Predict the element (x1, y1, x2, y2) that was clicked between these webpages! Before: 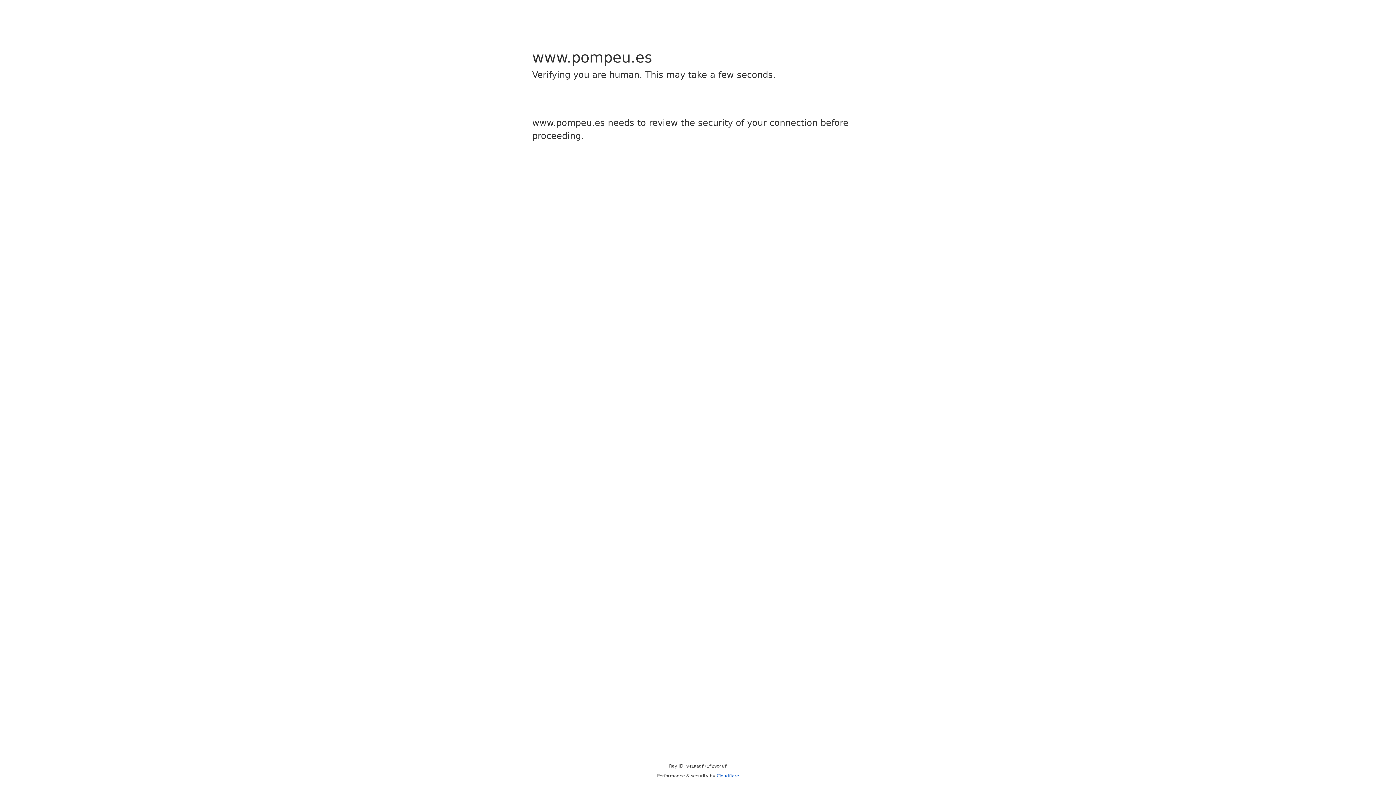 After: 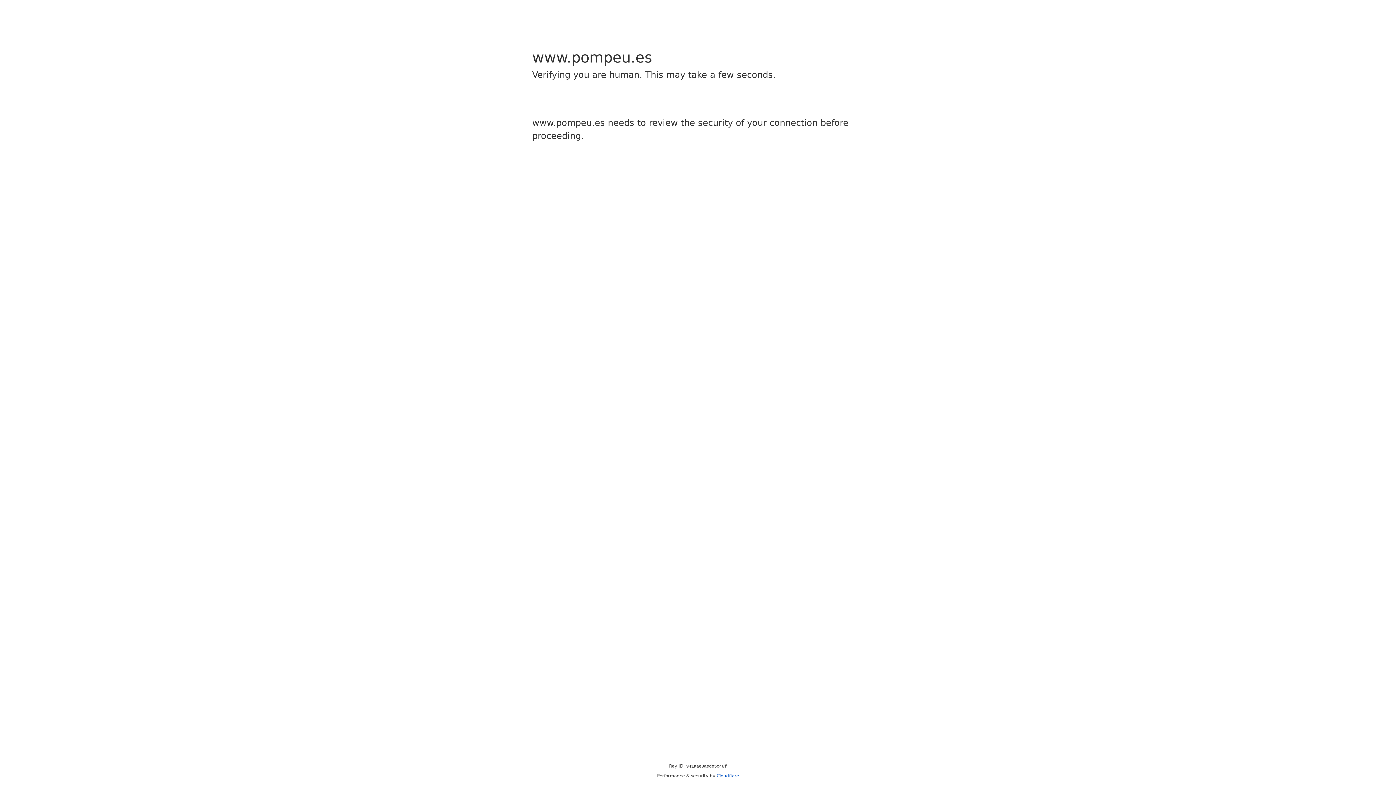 Action: bbox: (716, 773, 739, 778) label: Cloudflare